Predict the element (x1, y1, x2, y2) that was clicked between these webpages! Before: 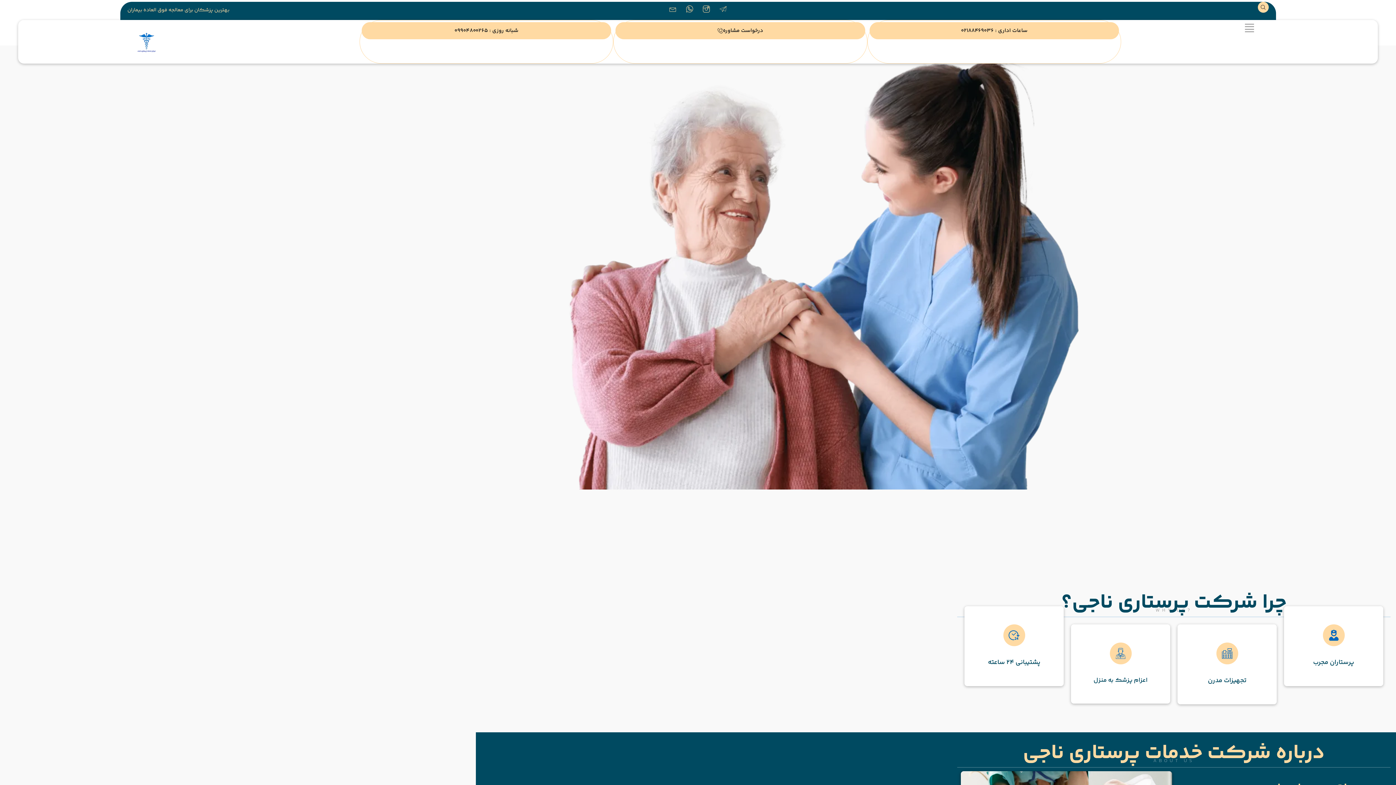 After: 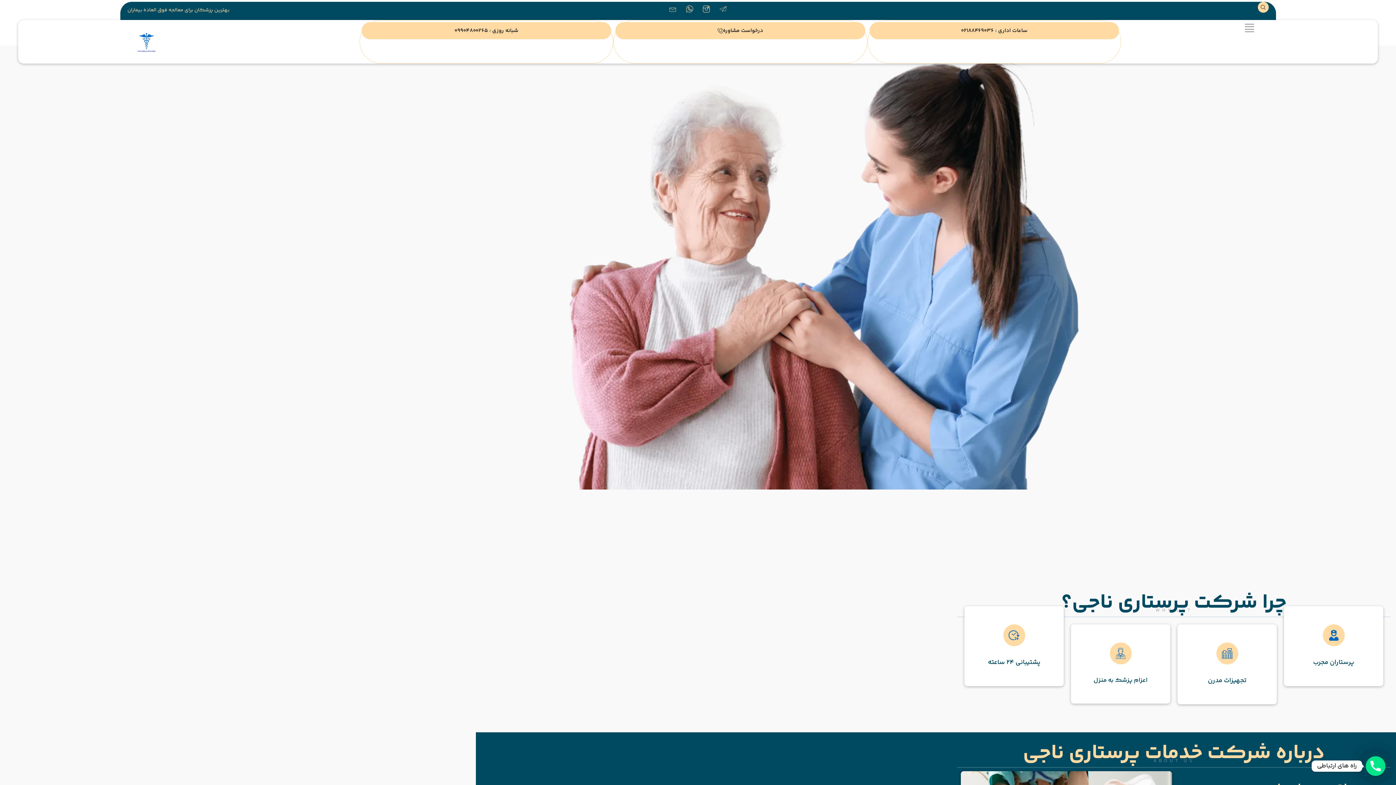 Action: label: Icon-envelope1 bbox: (666, 1, 680, 15)